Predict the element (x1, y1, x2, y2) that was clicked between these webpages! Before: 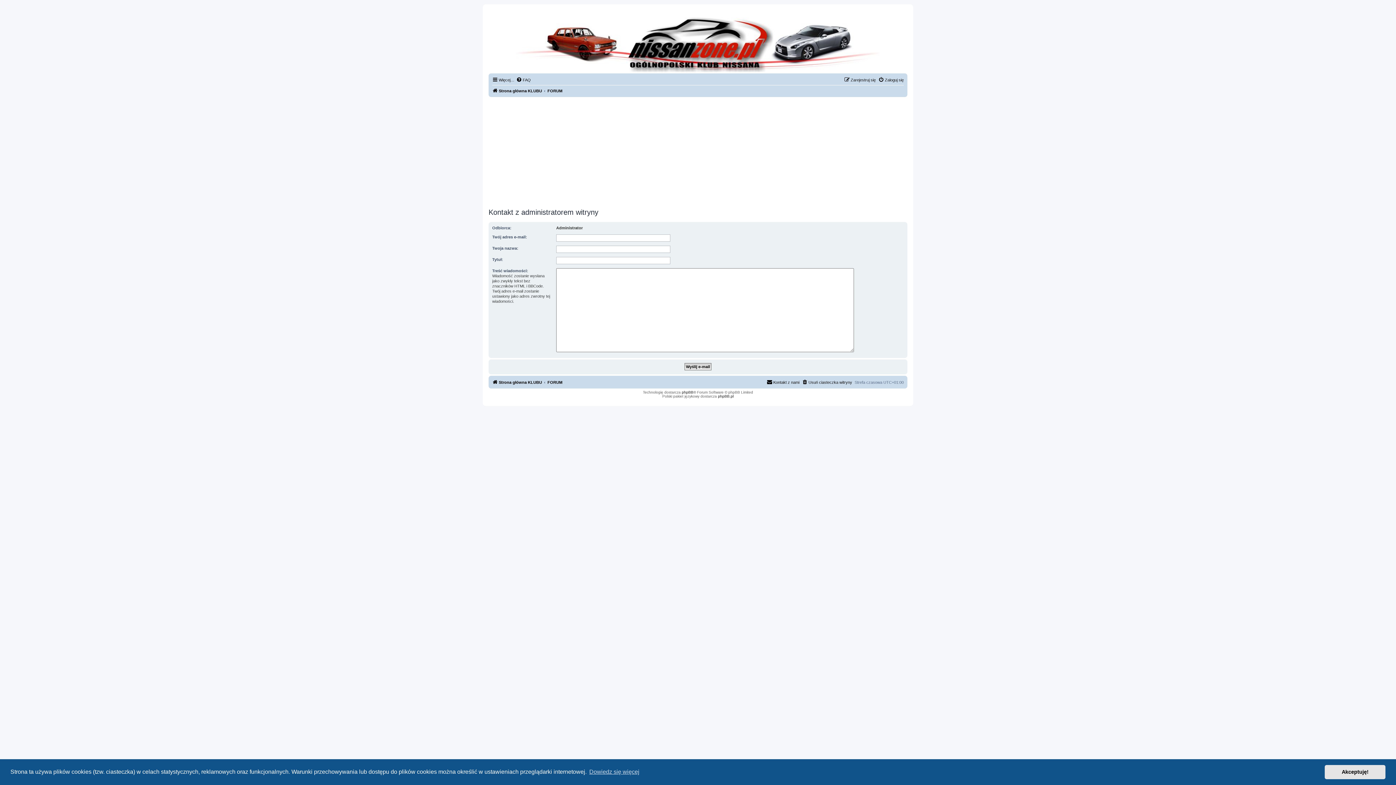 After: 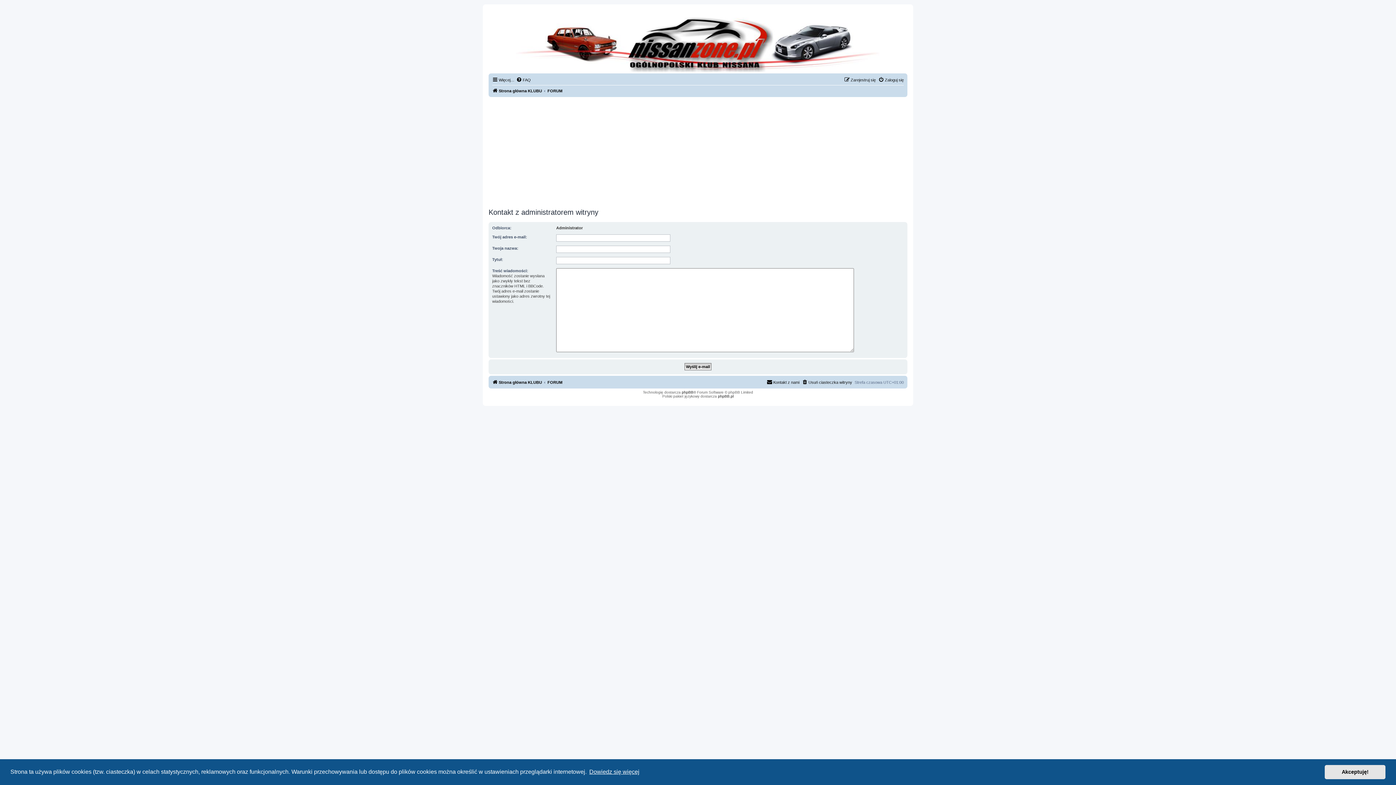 Action: label: learn more about cookies bbox: (588, 766, 640, 777)